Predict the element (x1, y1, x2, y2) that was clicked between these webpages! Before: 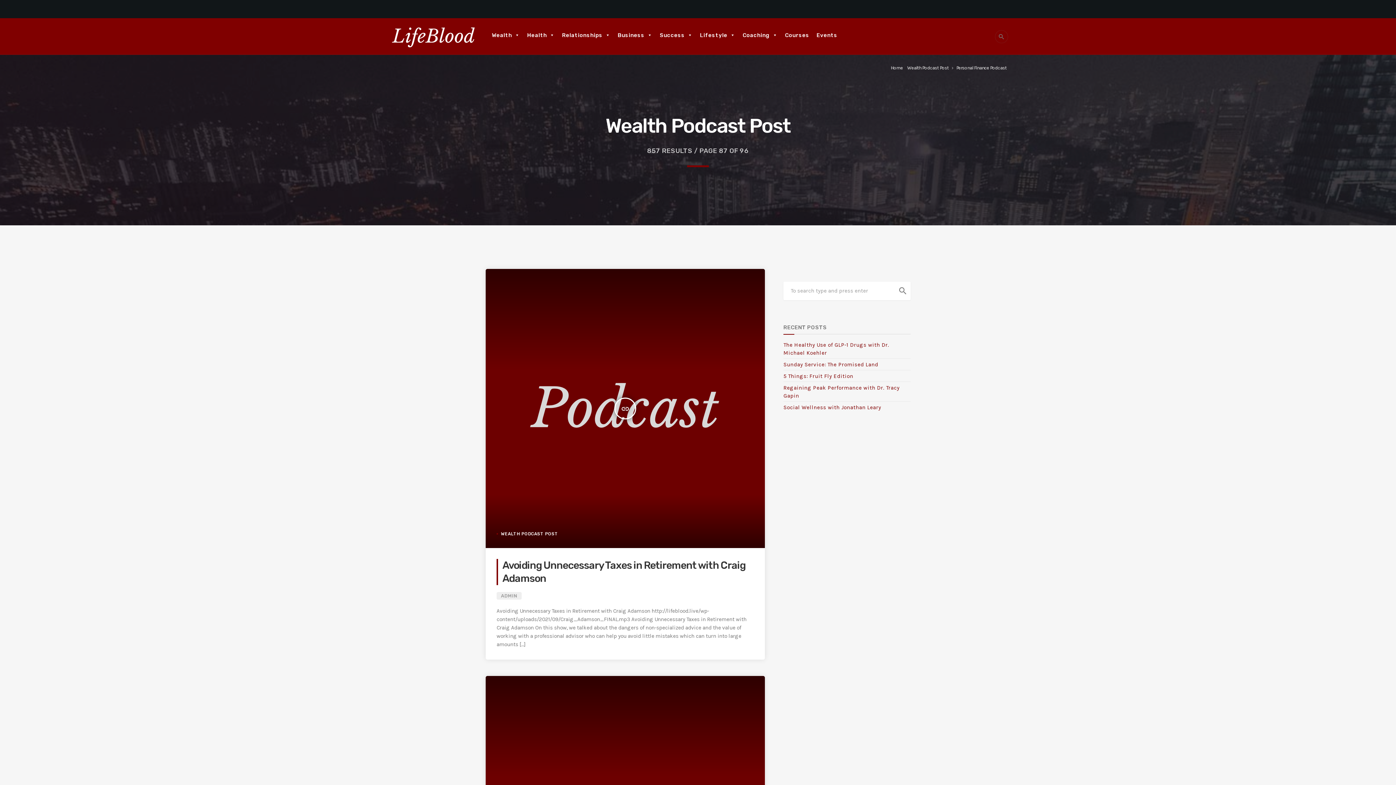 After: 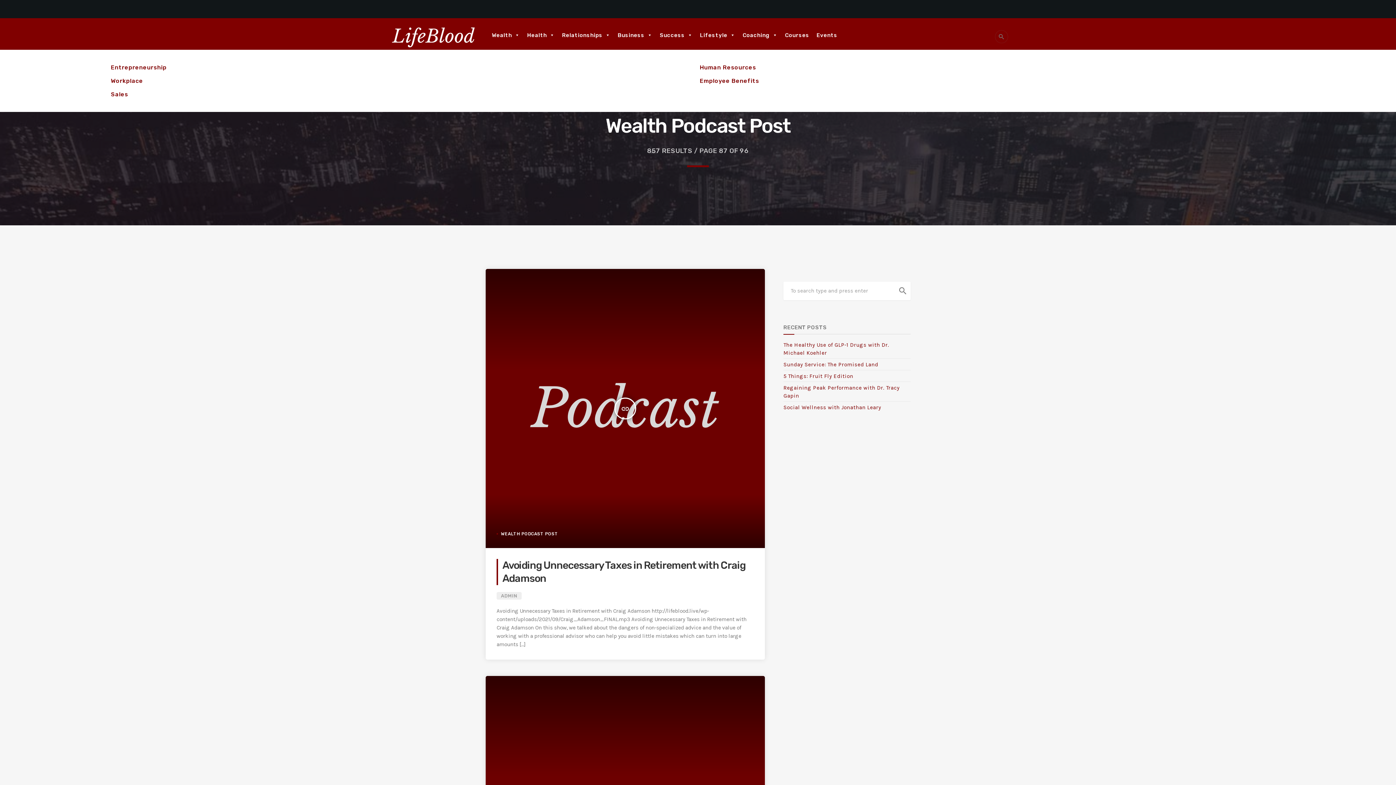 Action: label: Business bbox: (614, 28, 656, 42)